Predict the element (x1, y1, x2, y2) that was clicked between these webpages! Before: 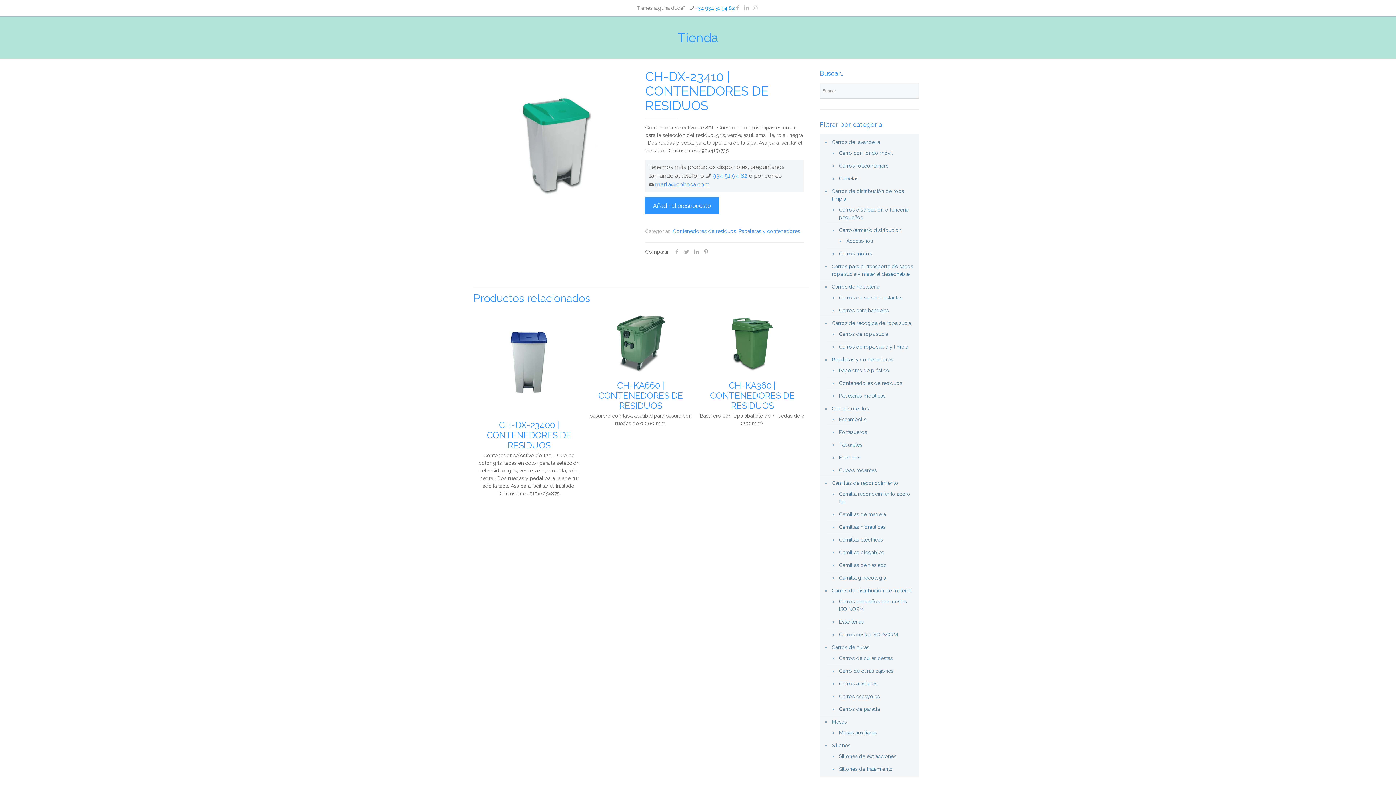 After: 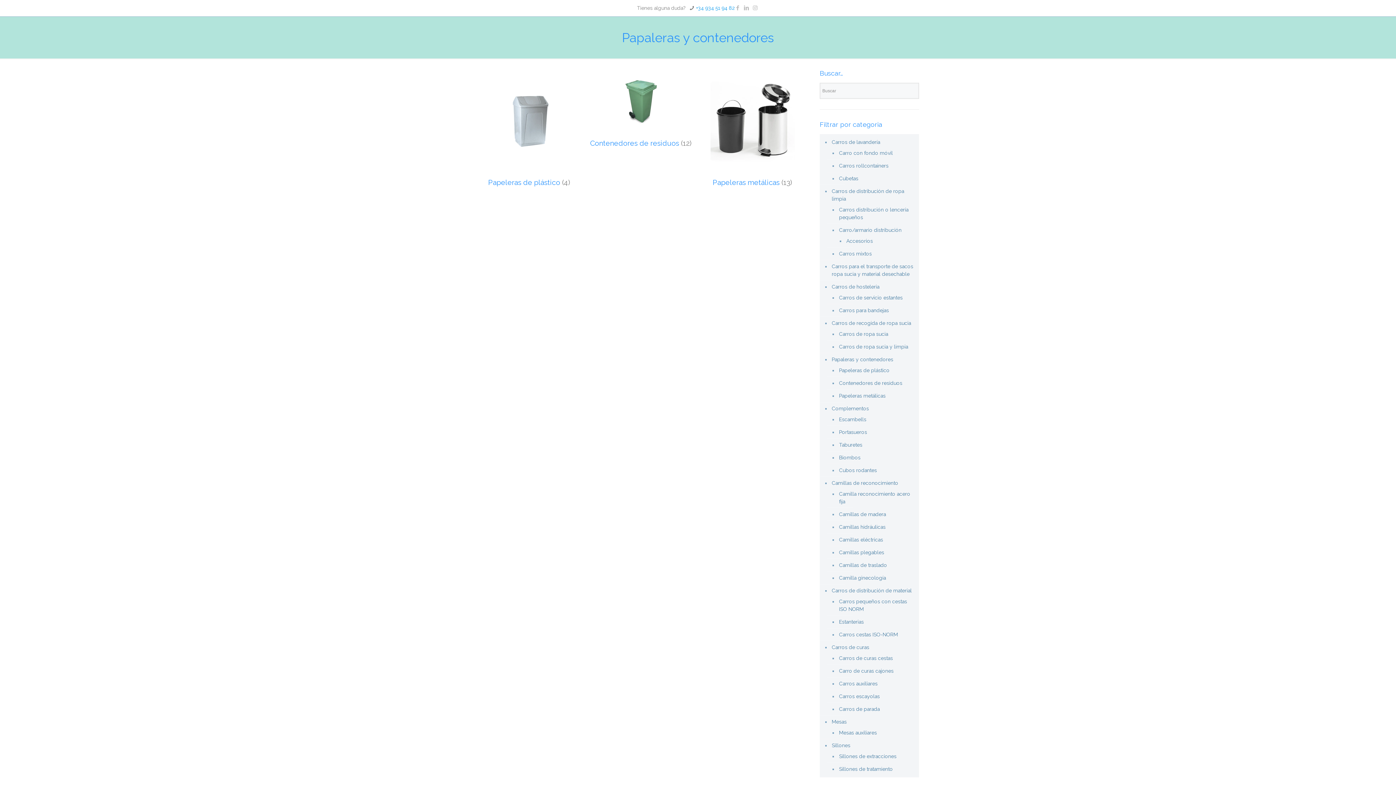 Action: bbox: (738, 228, 800, 234) label: Papaleras y contenedores